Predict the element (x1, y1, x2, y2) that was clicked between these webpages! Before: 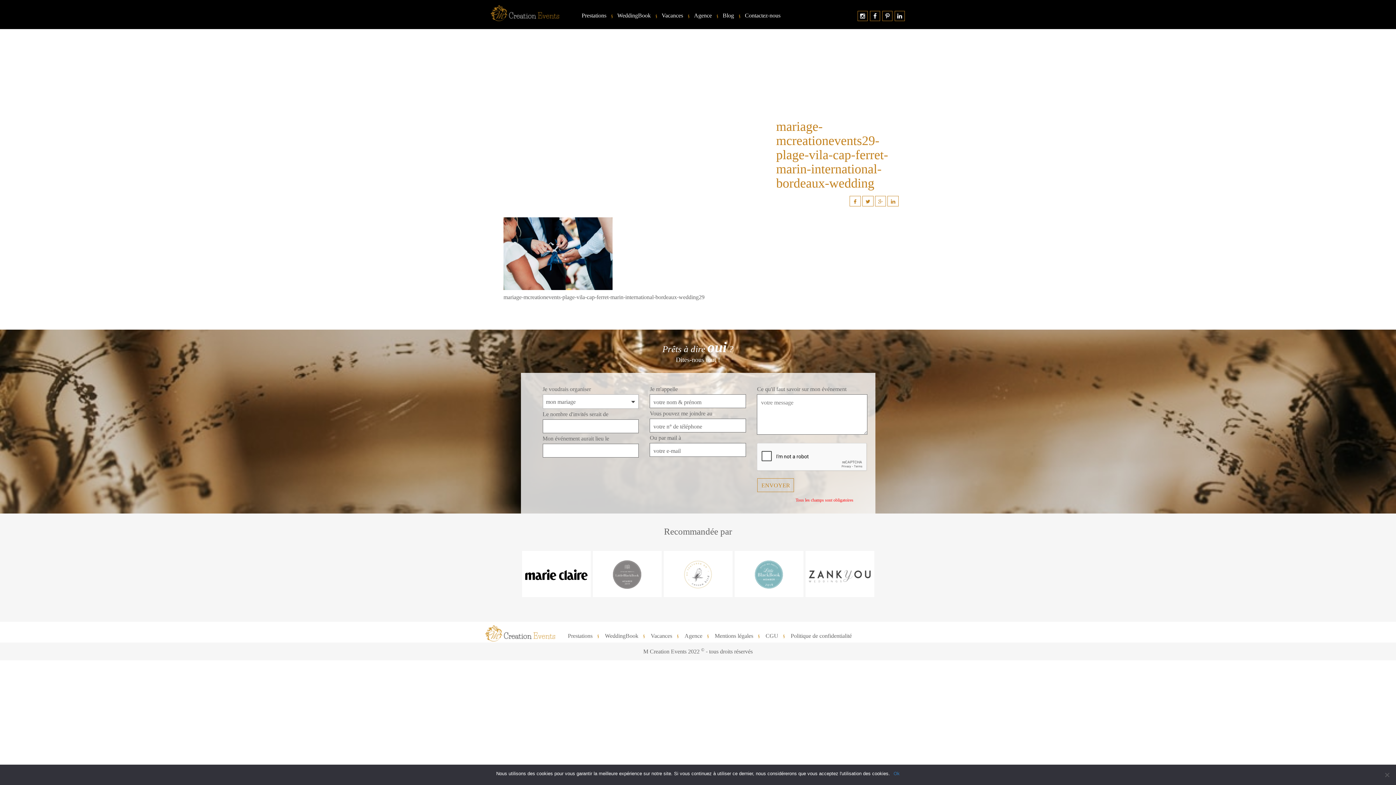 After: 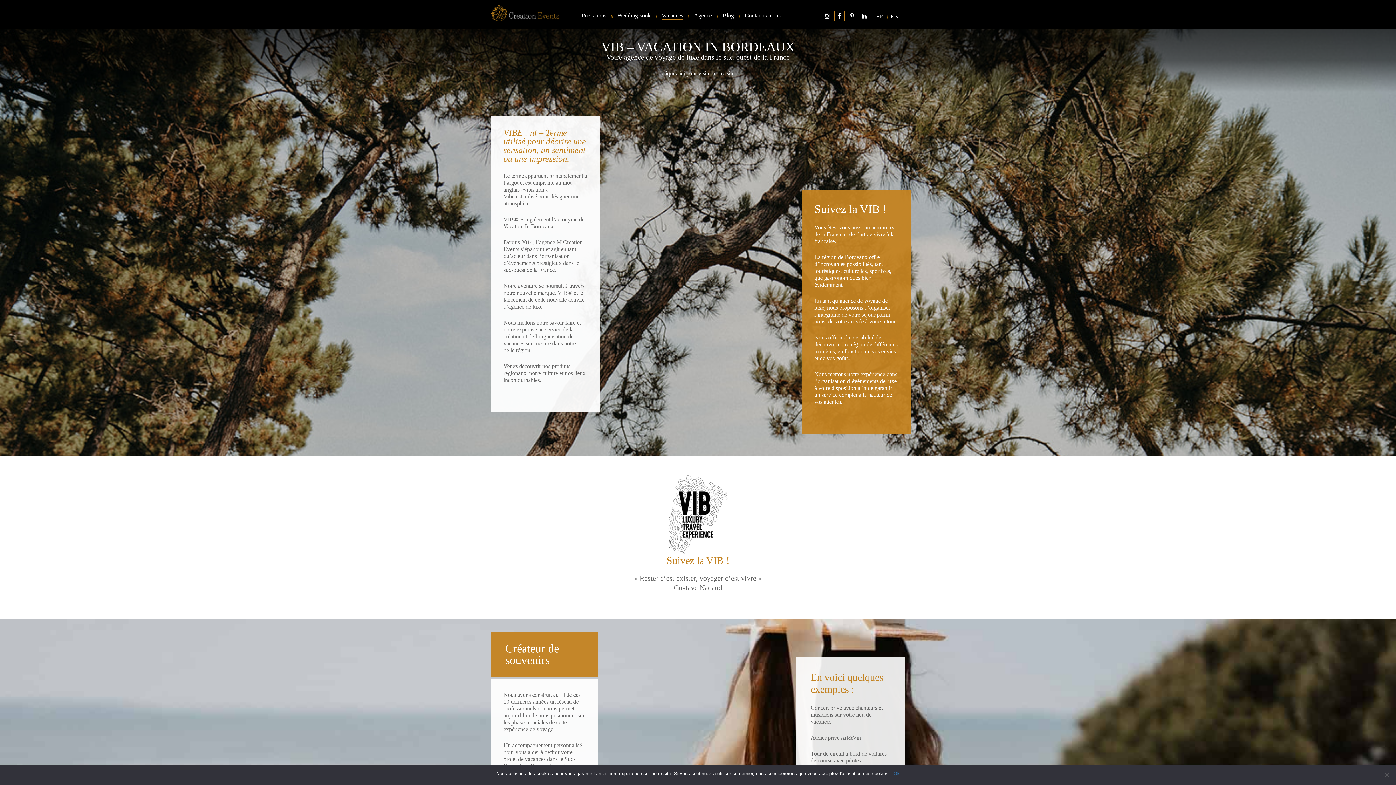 Action: label: Vacances bbox: (650, 633, 672, 639)